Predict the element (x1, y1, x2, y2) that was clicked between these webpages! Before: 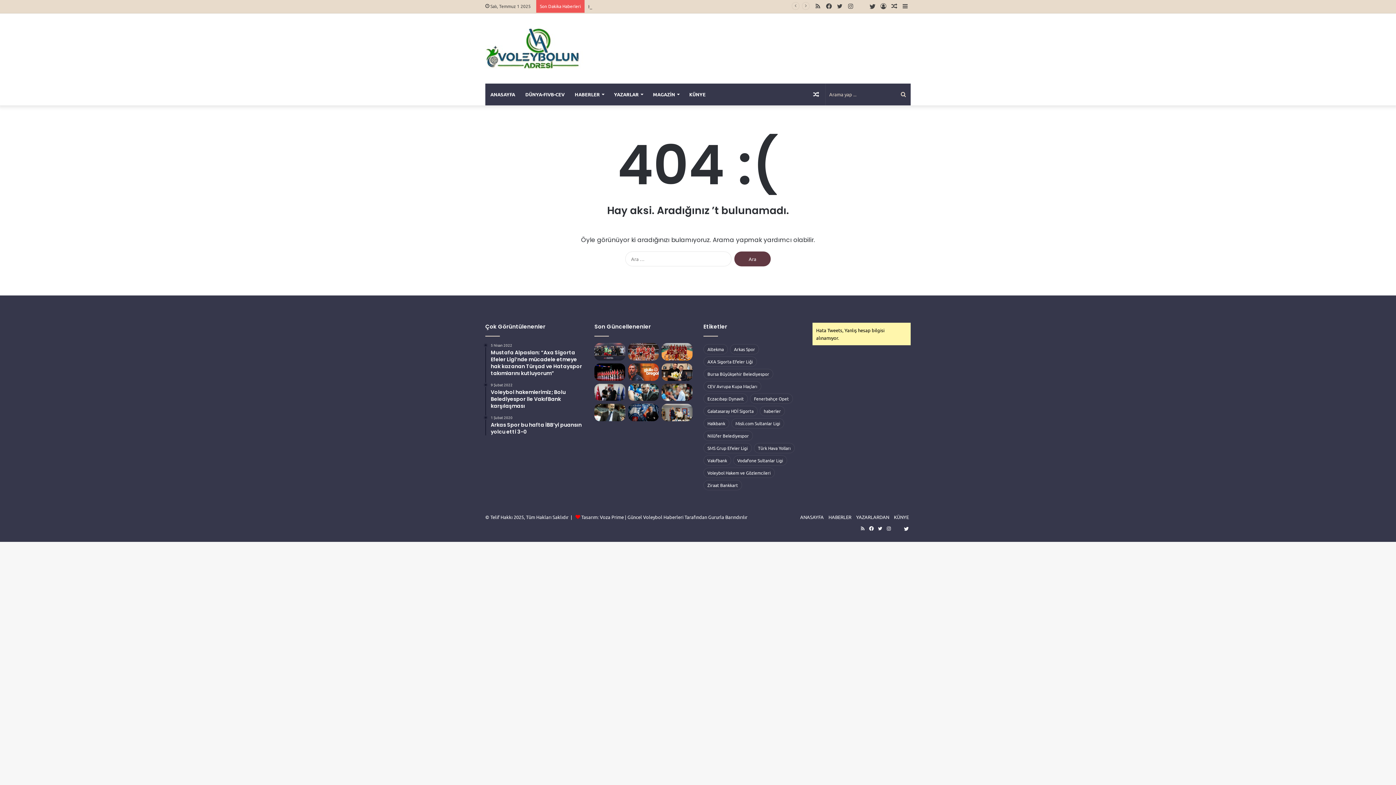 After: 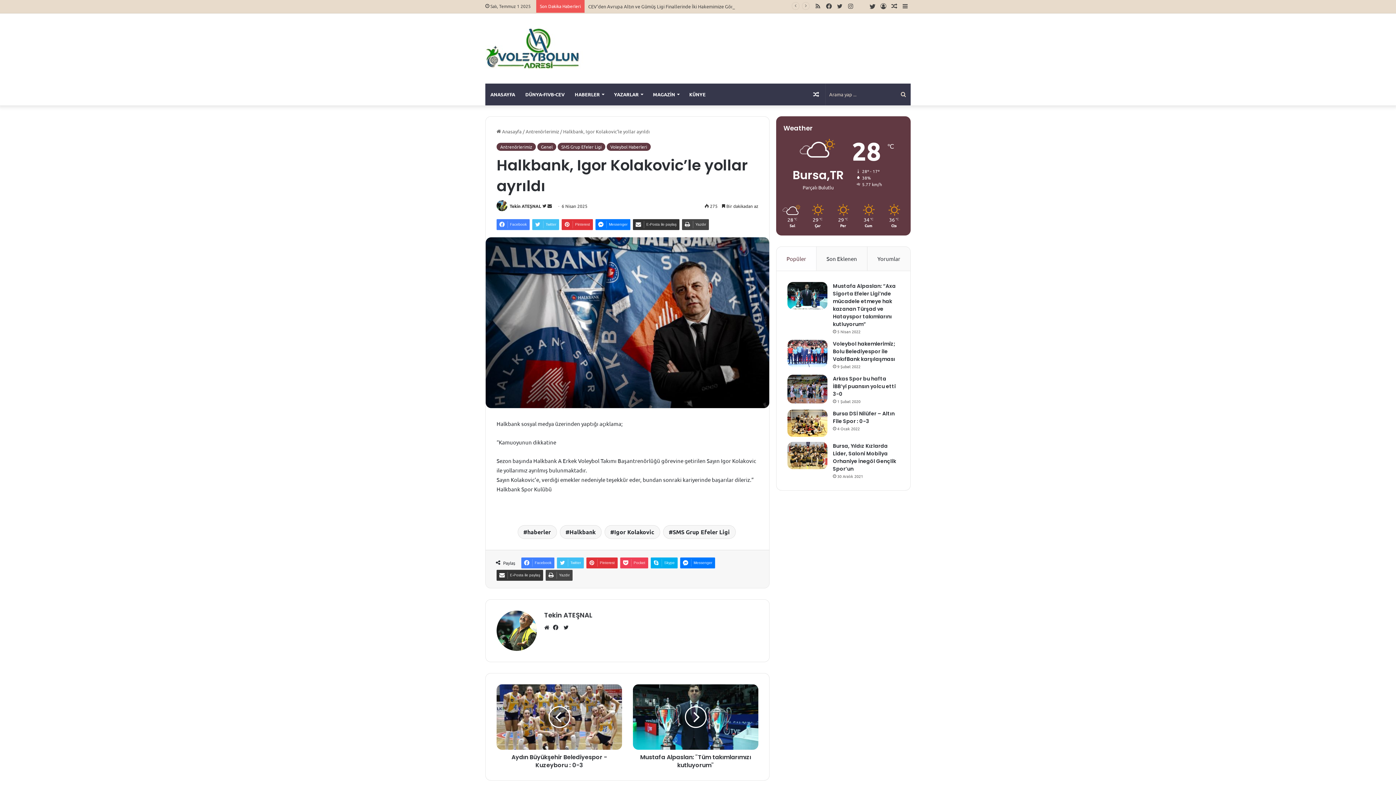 Action: bbox: (628, 404, 659, 421) label: Halkbank, Igor Kolakovic’le yollar ayrıldı